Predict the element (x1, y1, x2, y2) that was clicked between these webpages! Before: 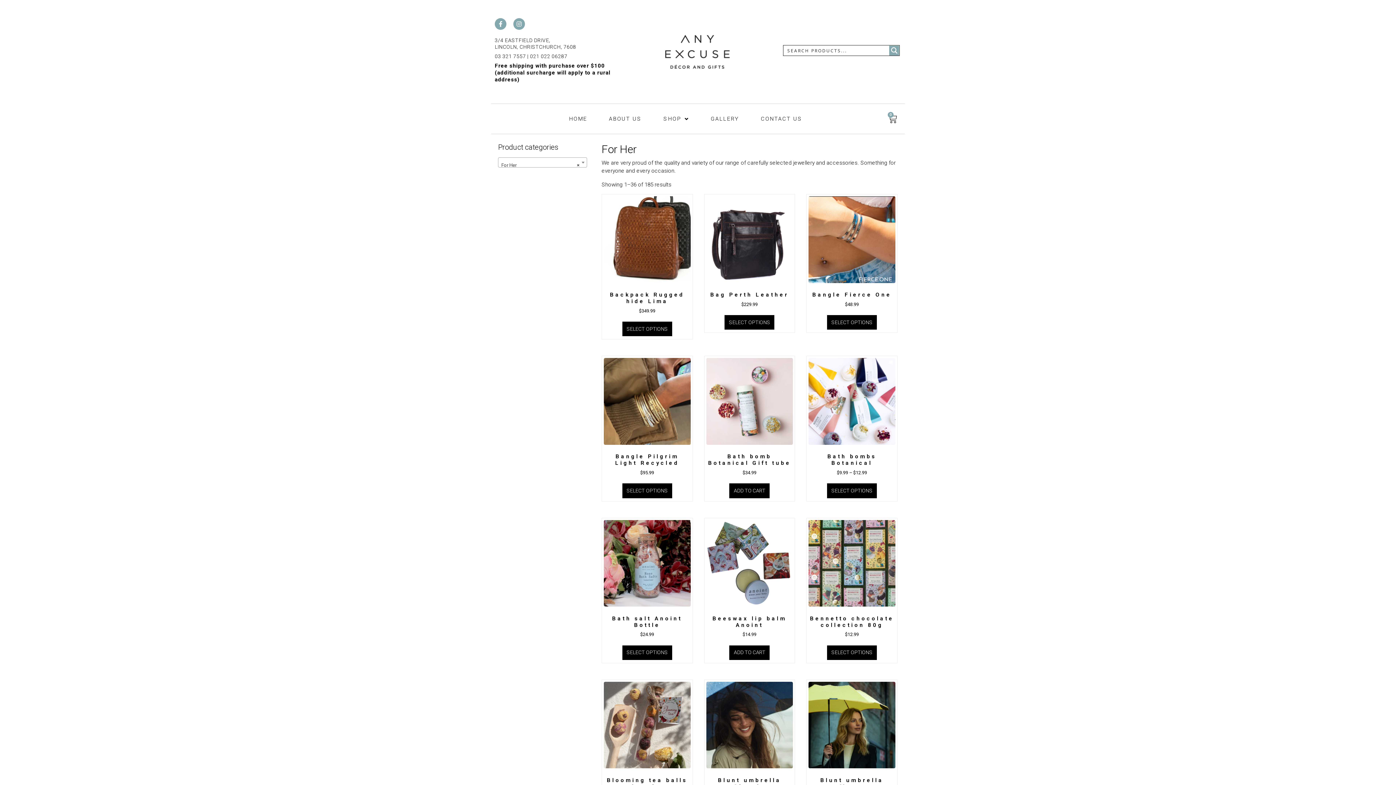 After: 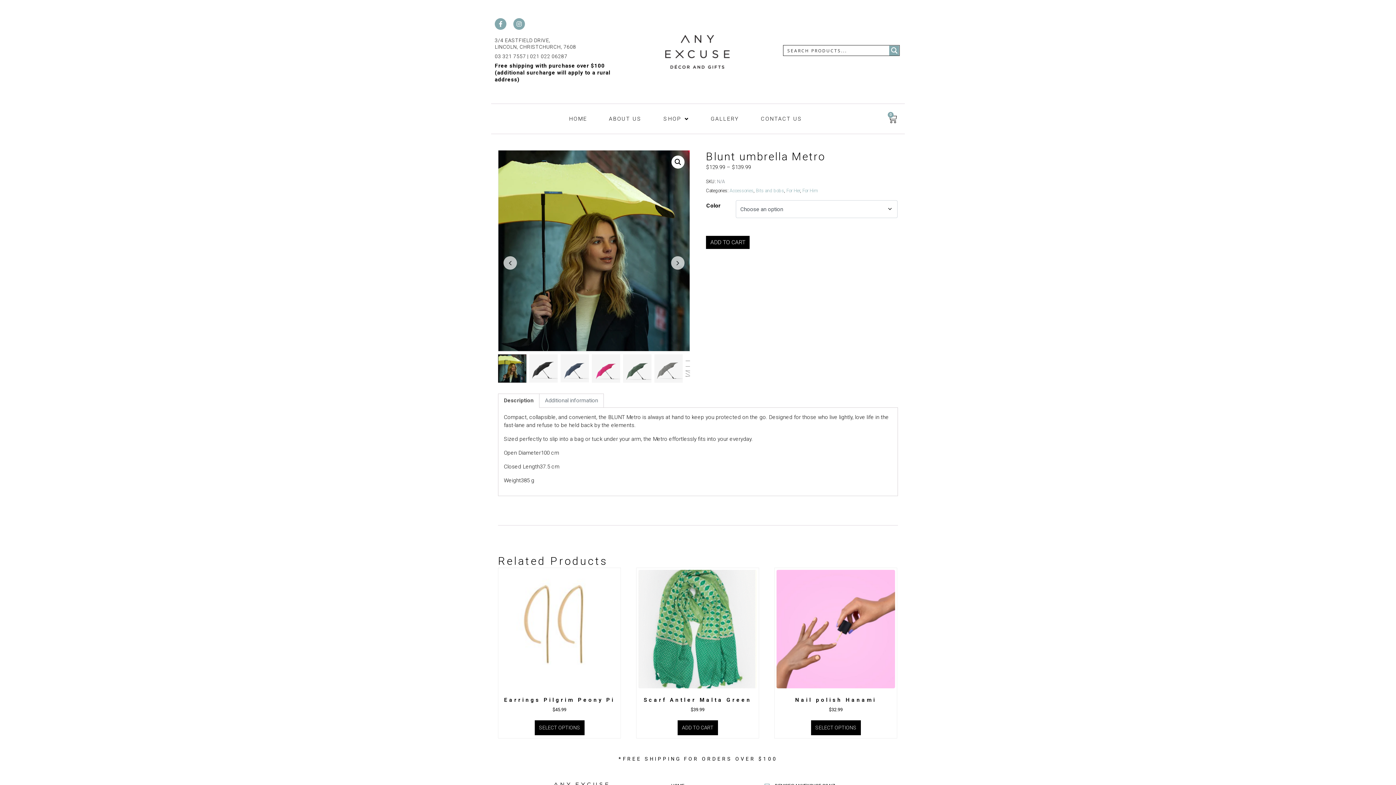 Action: label: Blunt umbrella Metro
$129.99 – $139.99 bbox: (808, 682, 895, 800)